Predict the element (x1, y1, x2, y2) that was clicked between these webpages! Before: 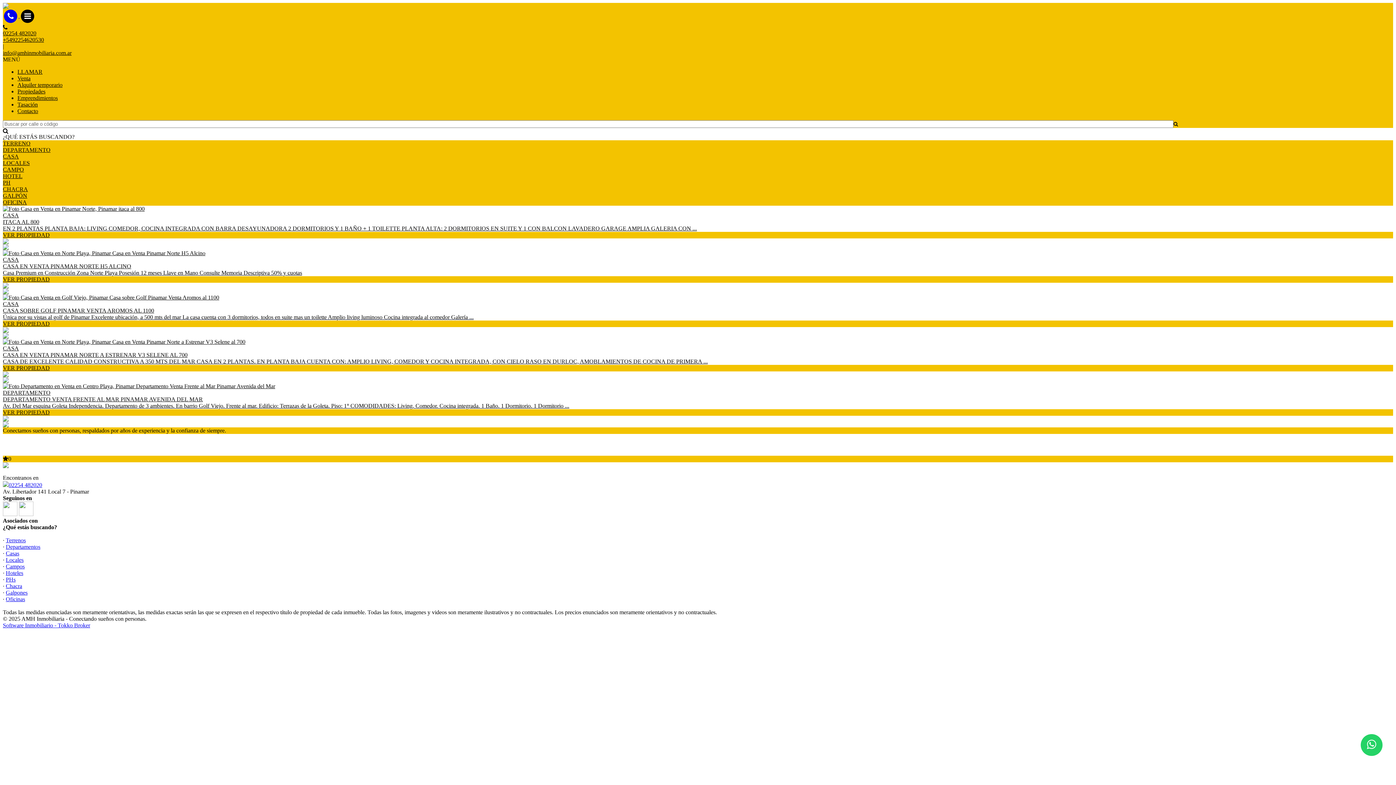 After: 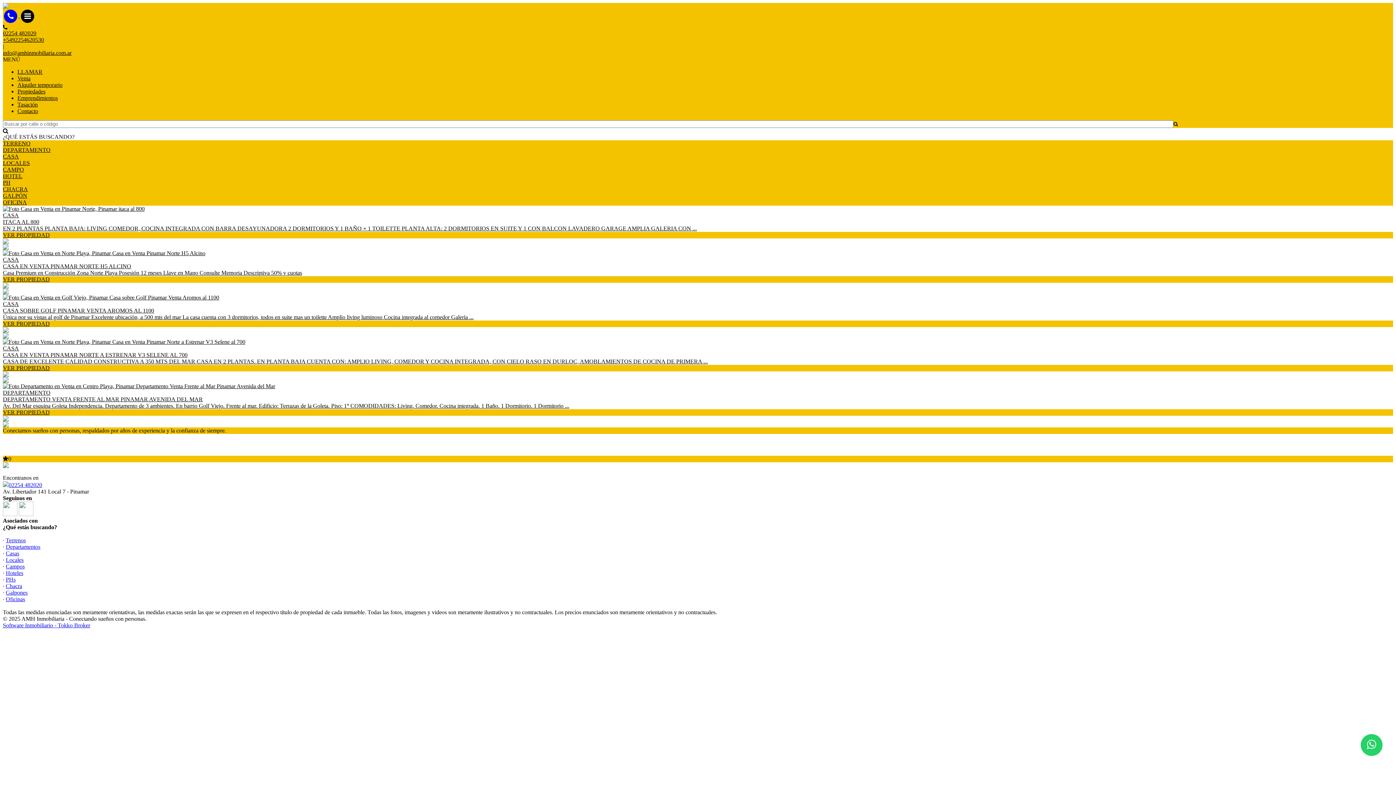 Action: label: info@amhinmobiliaria.com.ar bbox: (2, 49, 71, 55)